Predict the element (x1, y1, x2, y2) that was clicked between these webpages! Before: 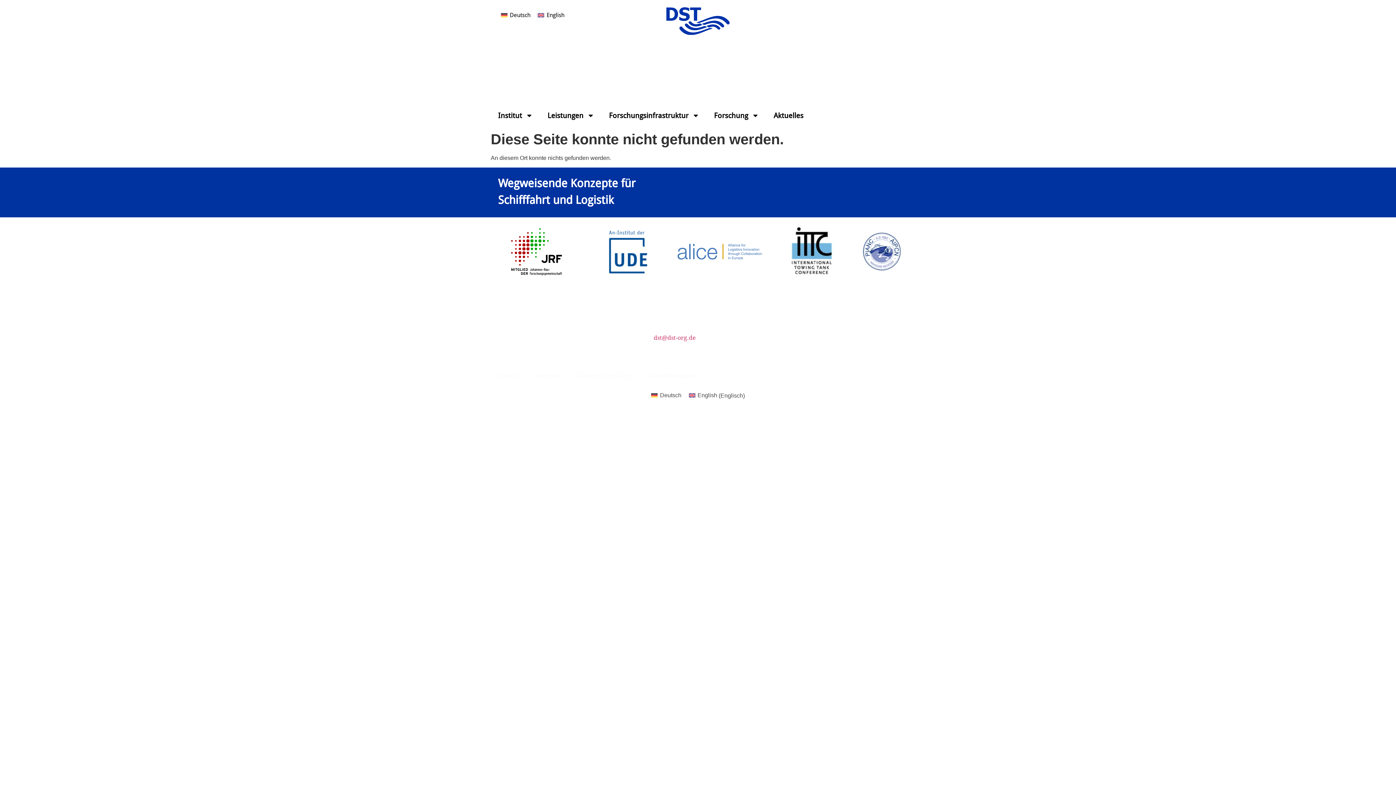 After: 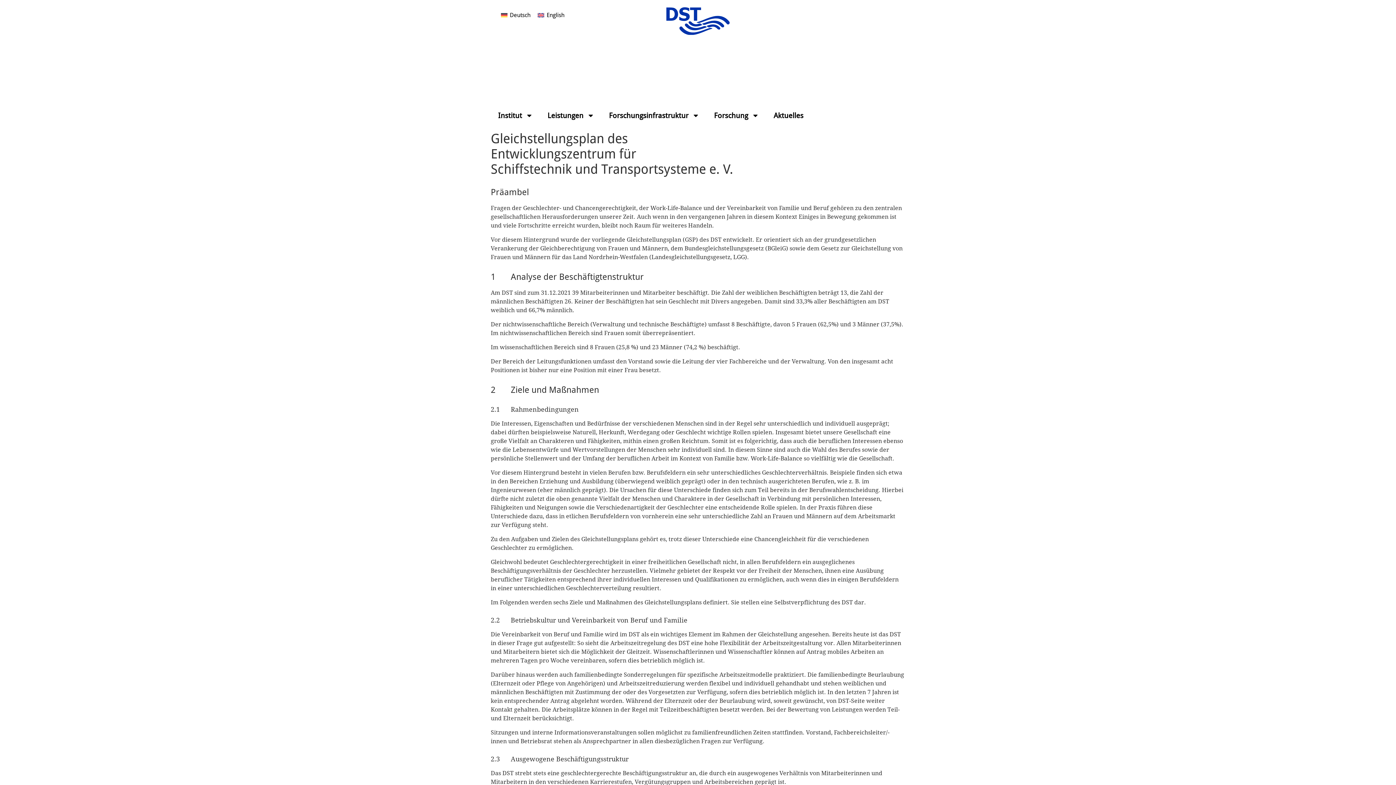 Action: label: Gleichstellungsplan bbox: (639, 367, 704, 384)